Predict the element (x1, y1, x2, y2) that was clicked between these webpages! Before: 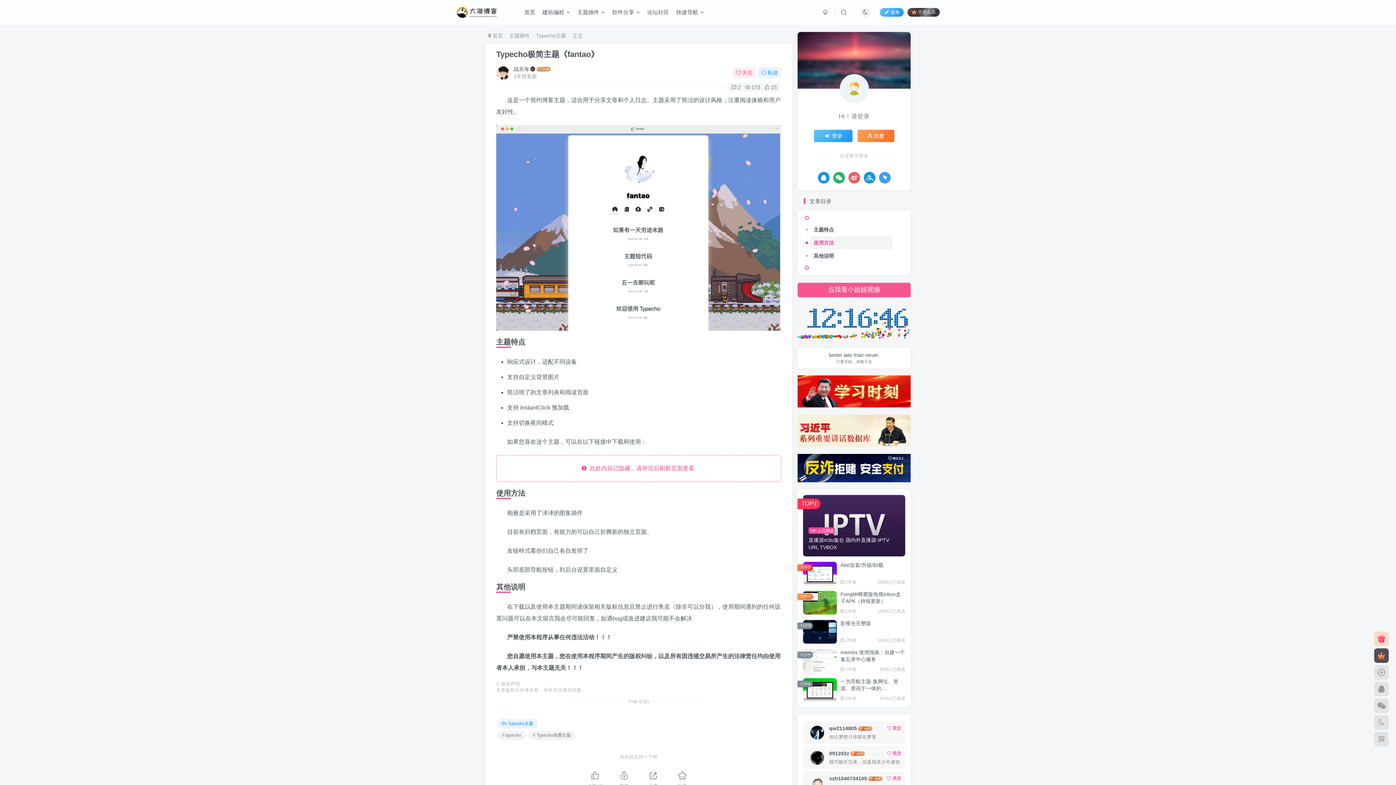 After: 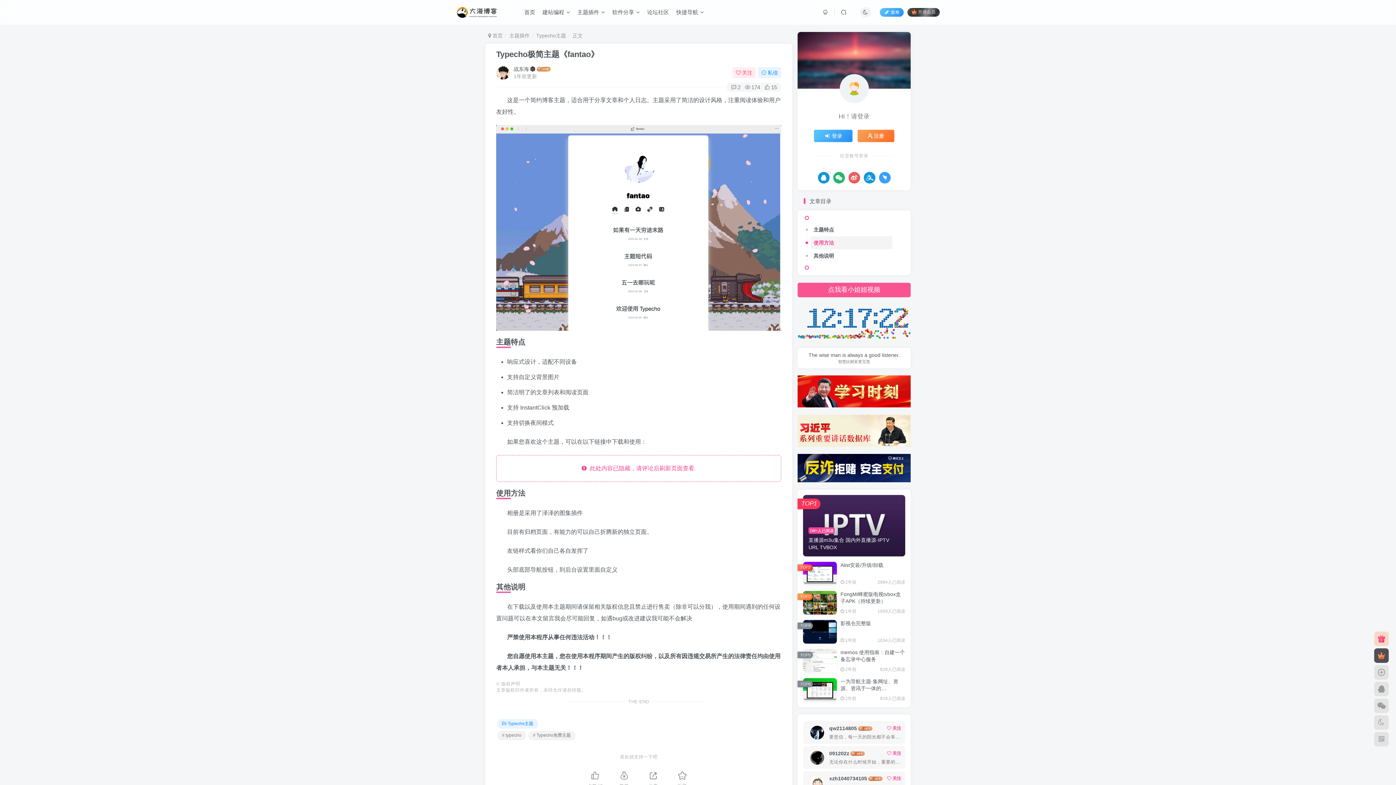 Action: label: Typecho极简主题《fantao》 bbox: (496, 49, 598, 58)